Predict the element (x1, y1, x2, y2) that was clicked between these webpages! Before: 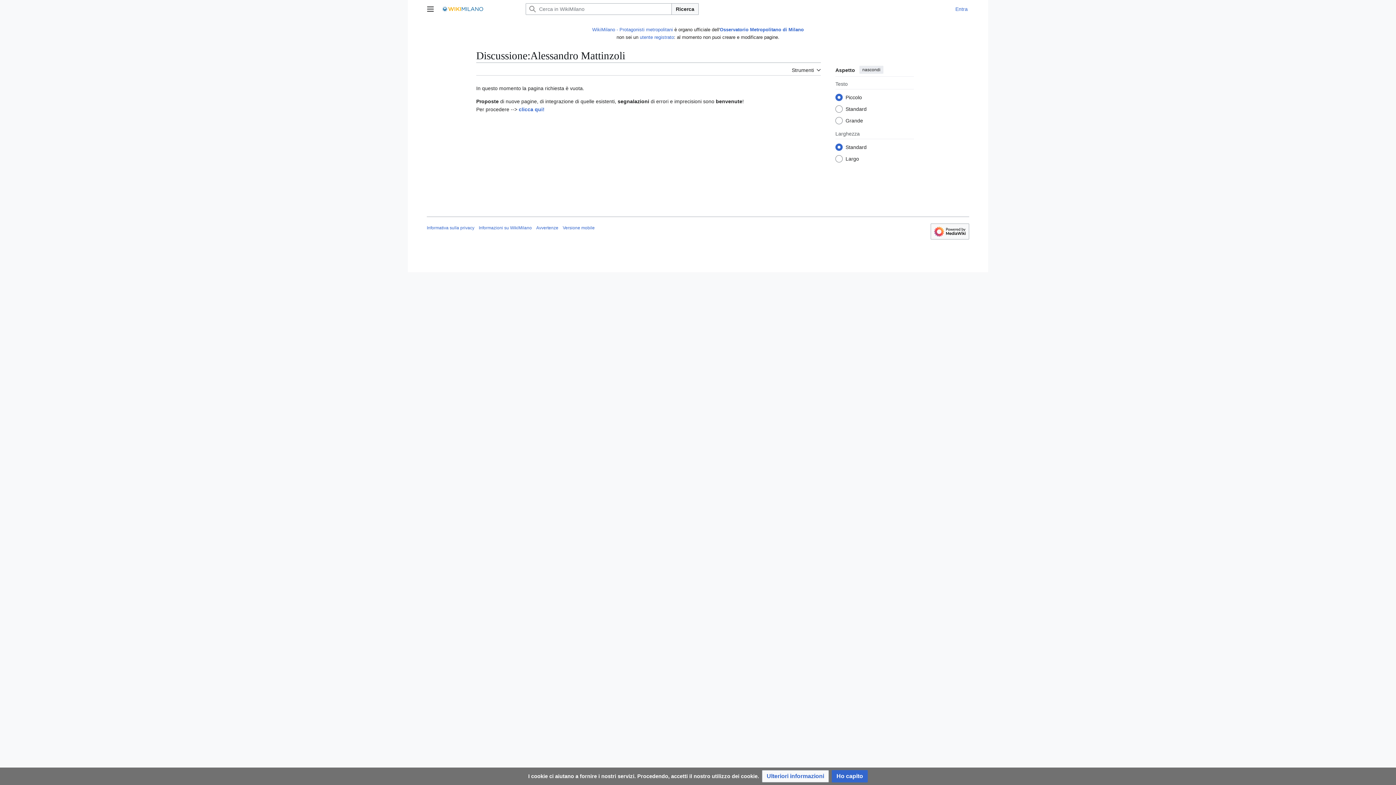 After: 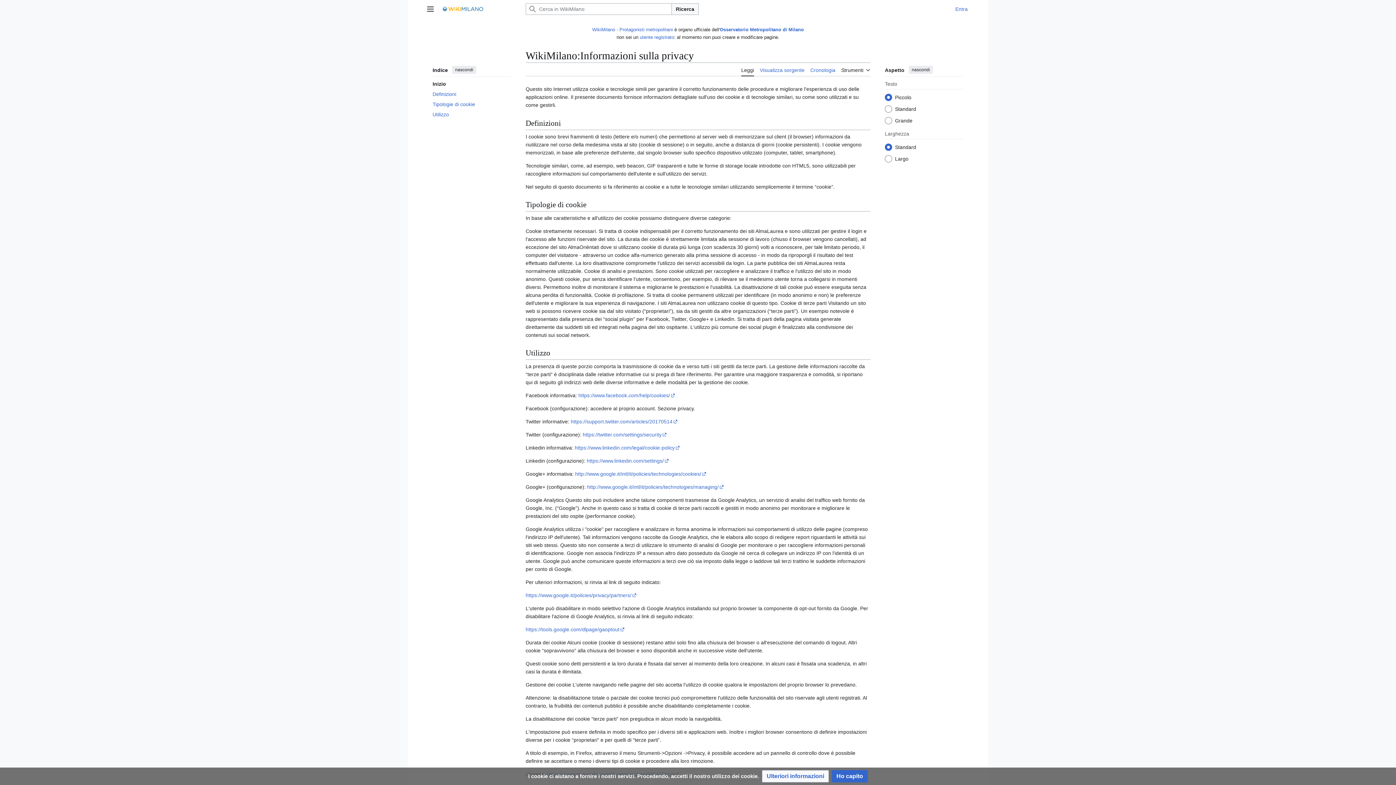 Action: bbox: (762, 770, 829, 782) label: Ulteriori informazioni